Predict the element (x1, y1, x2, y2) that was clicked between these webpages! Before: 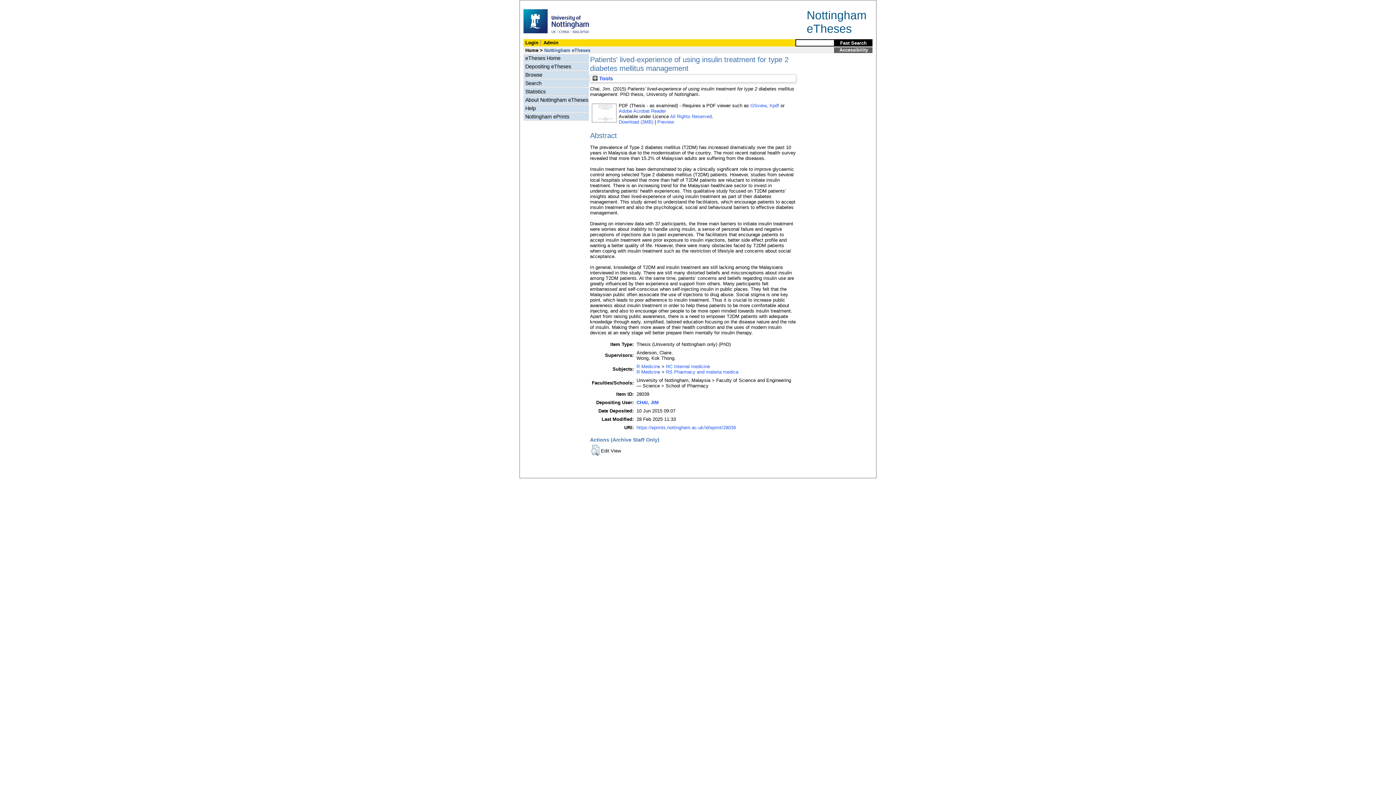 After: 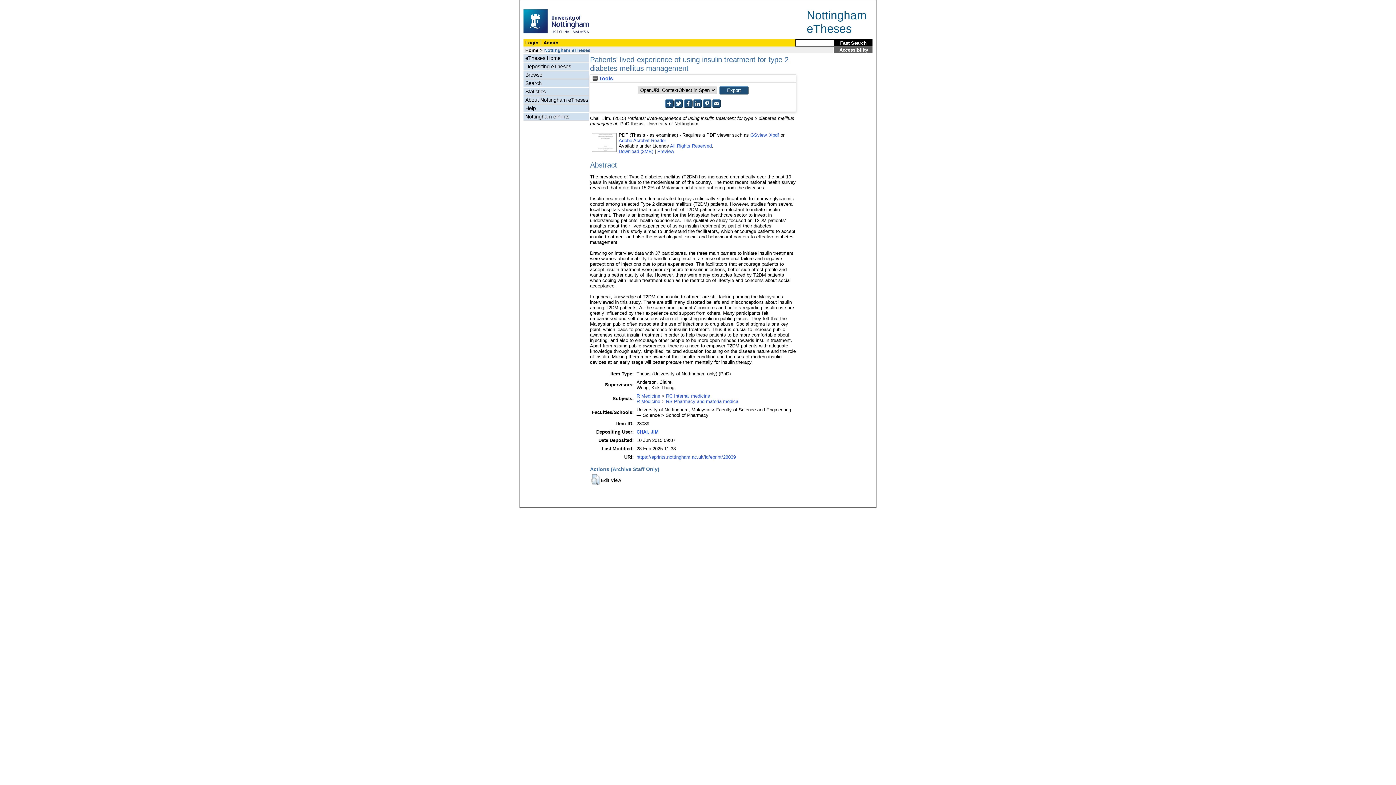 Action: label:  Tools bbox: (592, 75, 613, 81)